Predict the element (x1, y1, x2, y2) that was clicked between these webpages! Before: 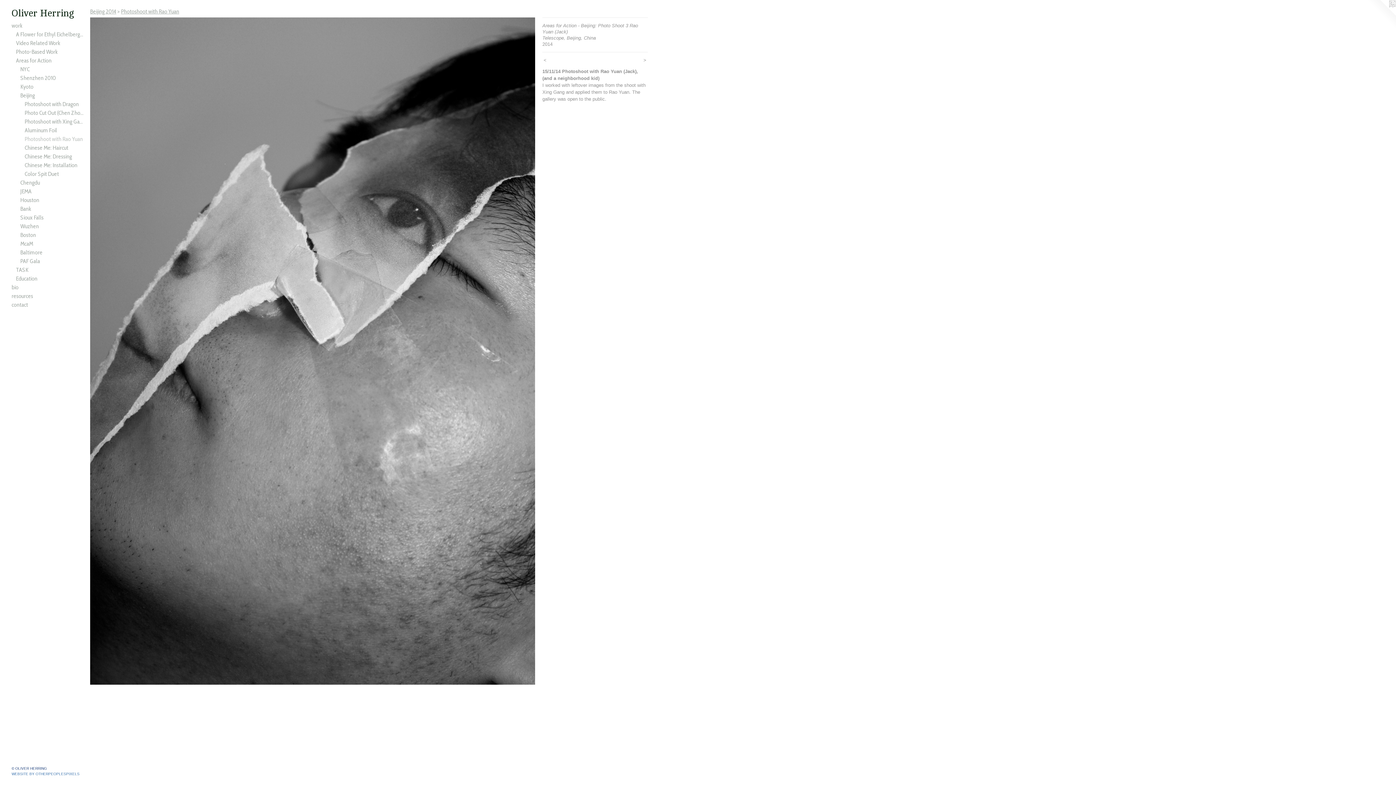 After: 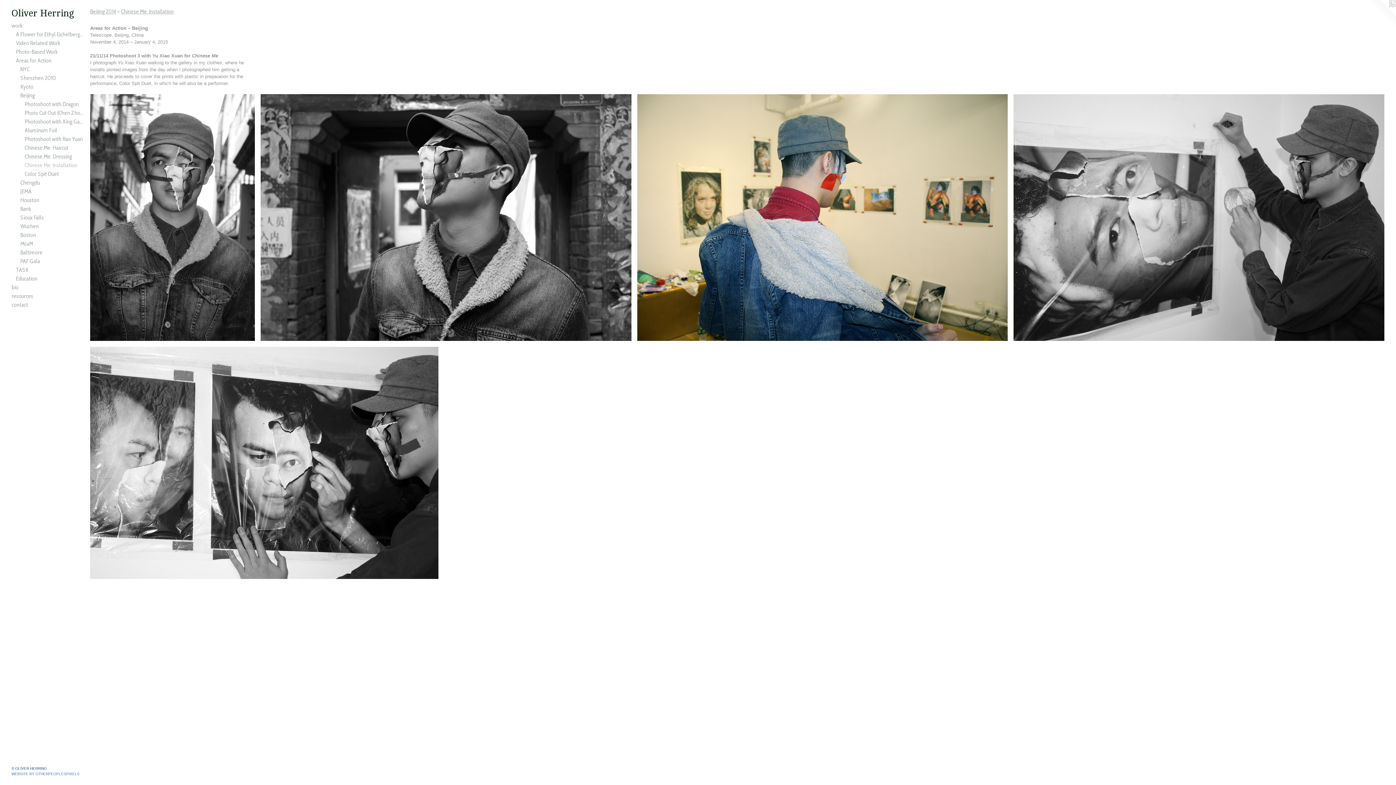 Action: label: Chinese Me: Installation bbox: (24, 161, 84, 169)